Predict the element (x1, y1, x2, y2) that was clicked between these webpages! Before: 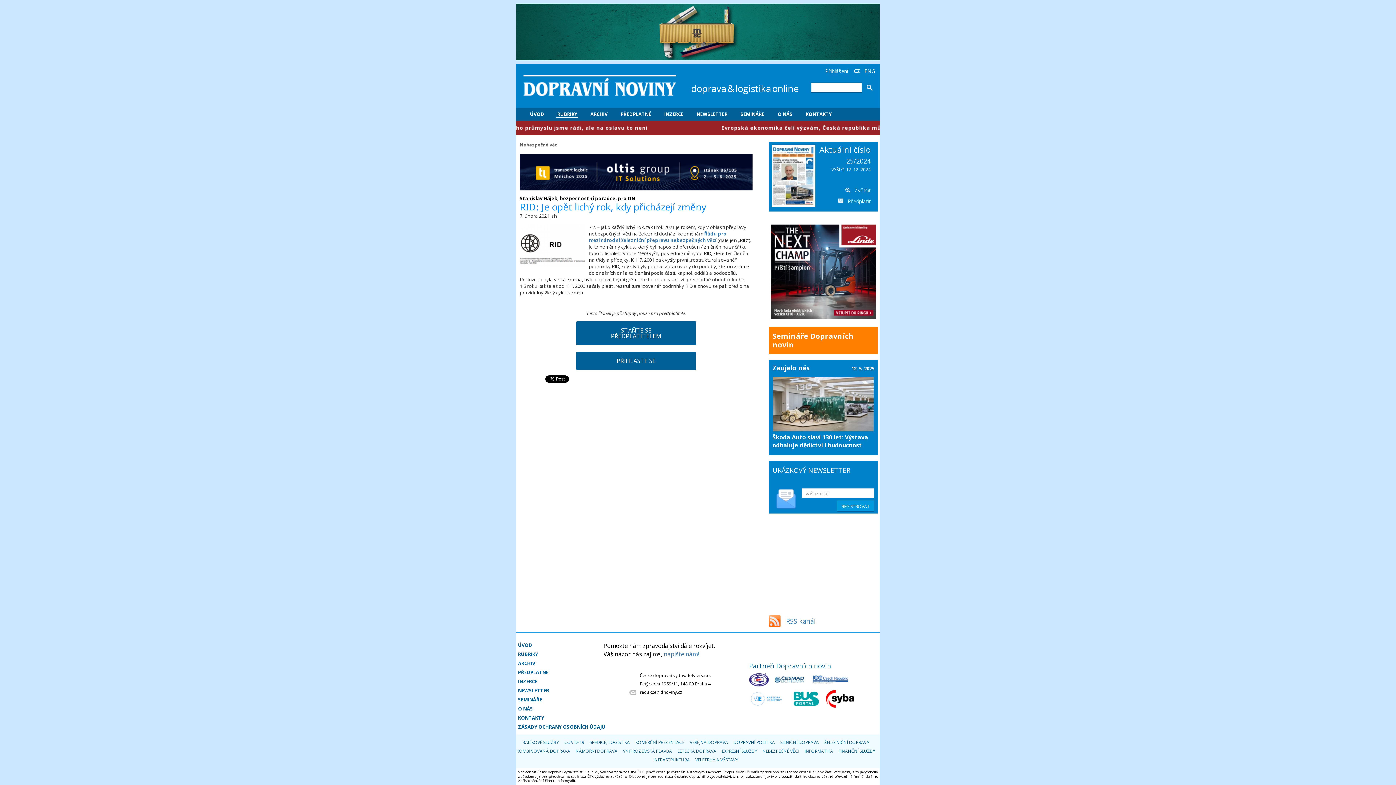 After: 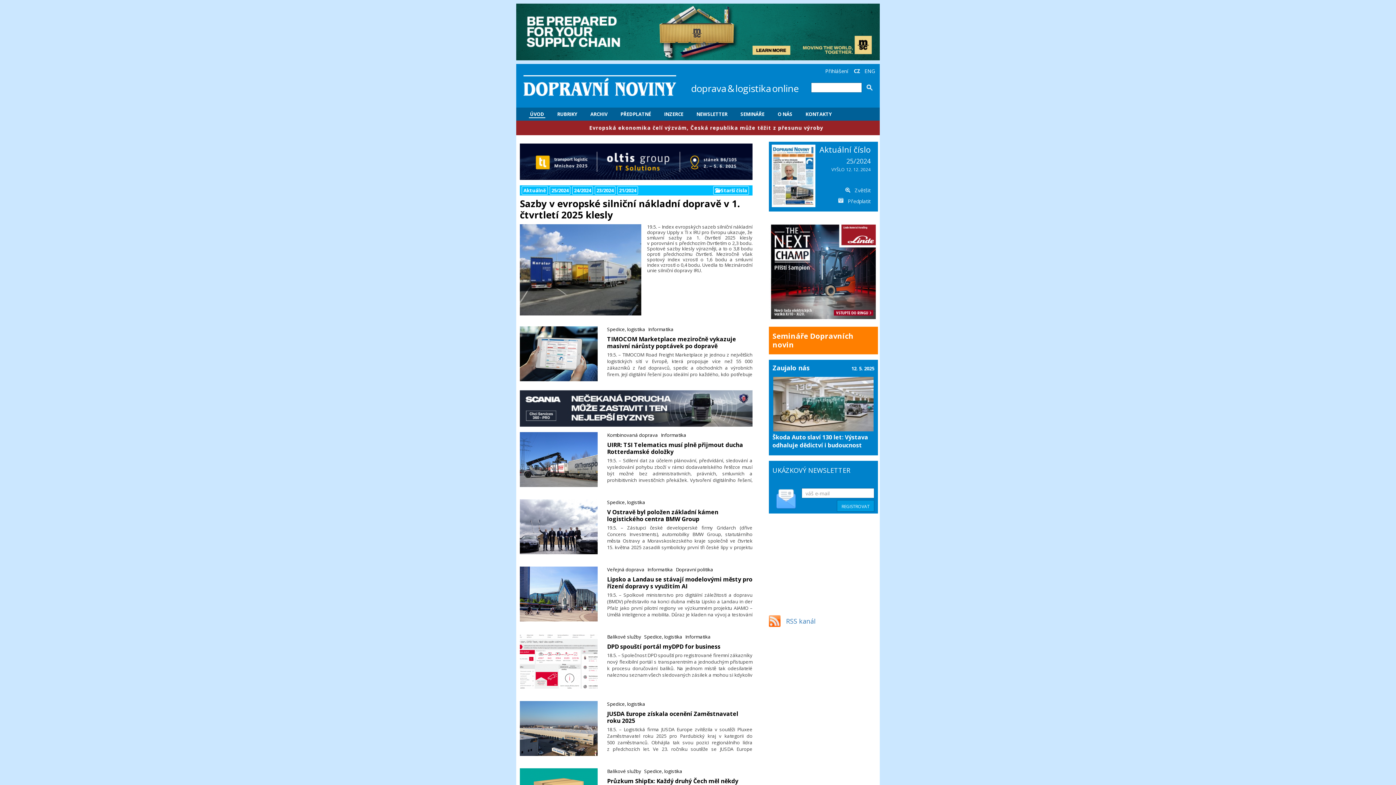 Action: bbox: (518, 642, 532, 648) label: ÚVOD